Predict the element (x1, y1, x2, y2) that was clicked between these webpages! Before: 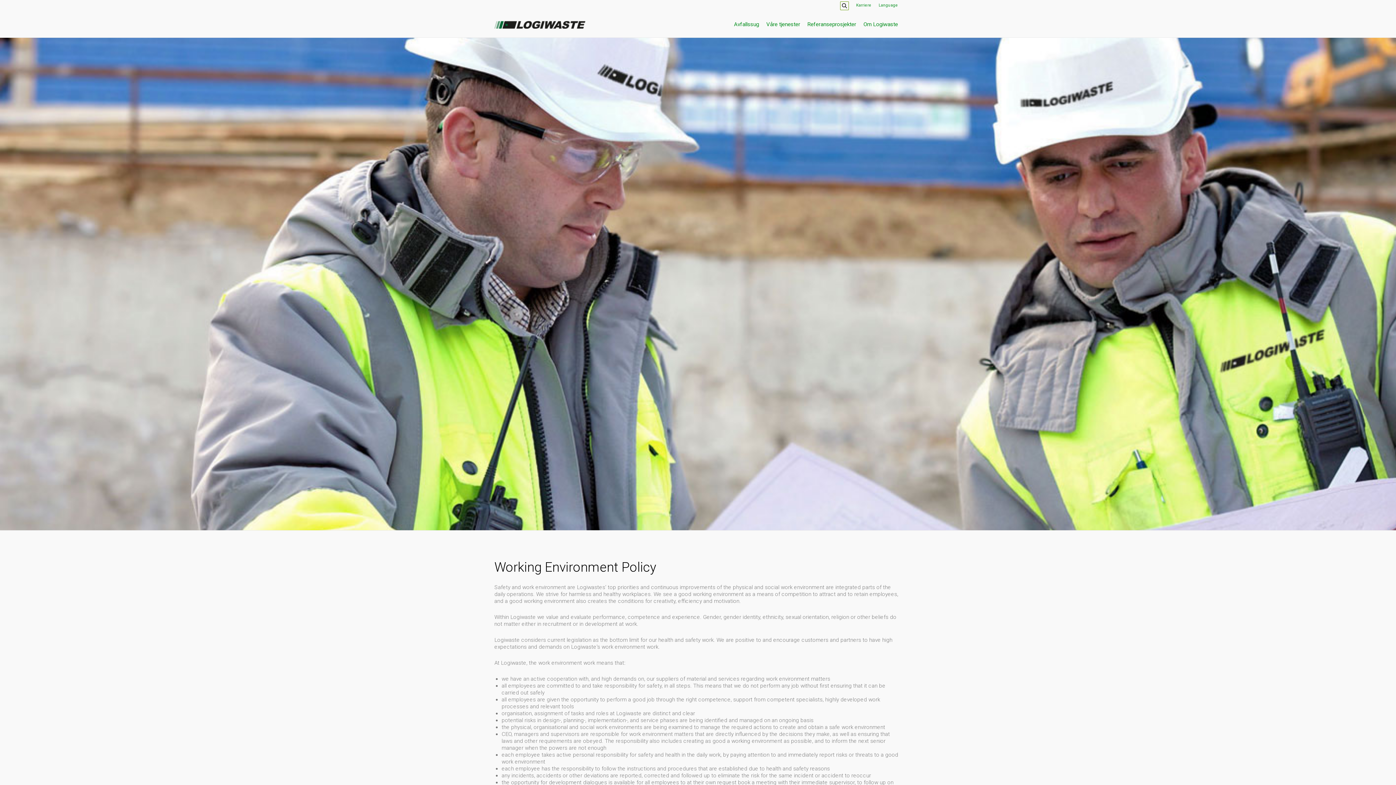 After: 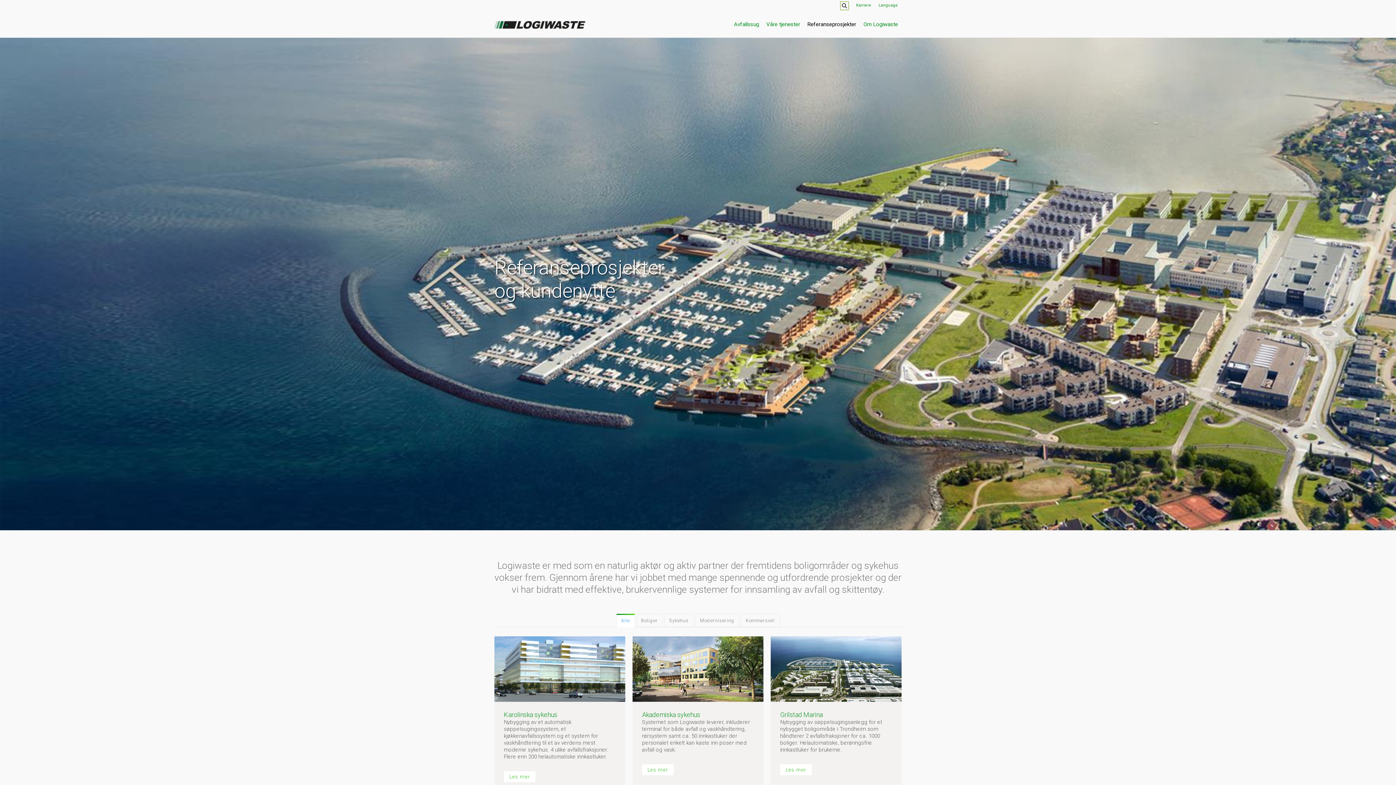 Action: label: Referanseprosjekter bbox: (804, 12, 860, 37)